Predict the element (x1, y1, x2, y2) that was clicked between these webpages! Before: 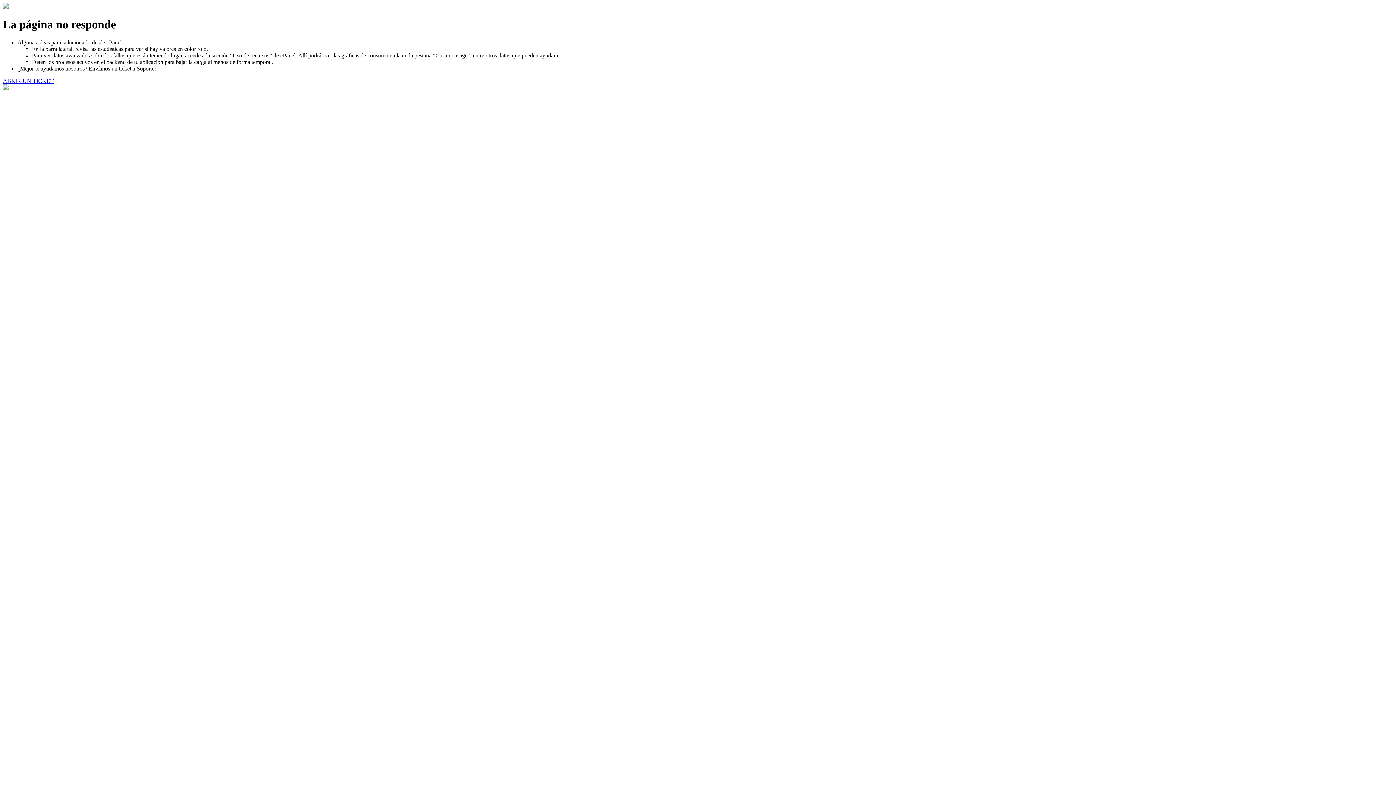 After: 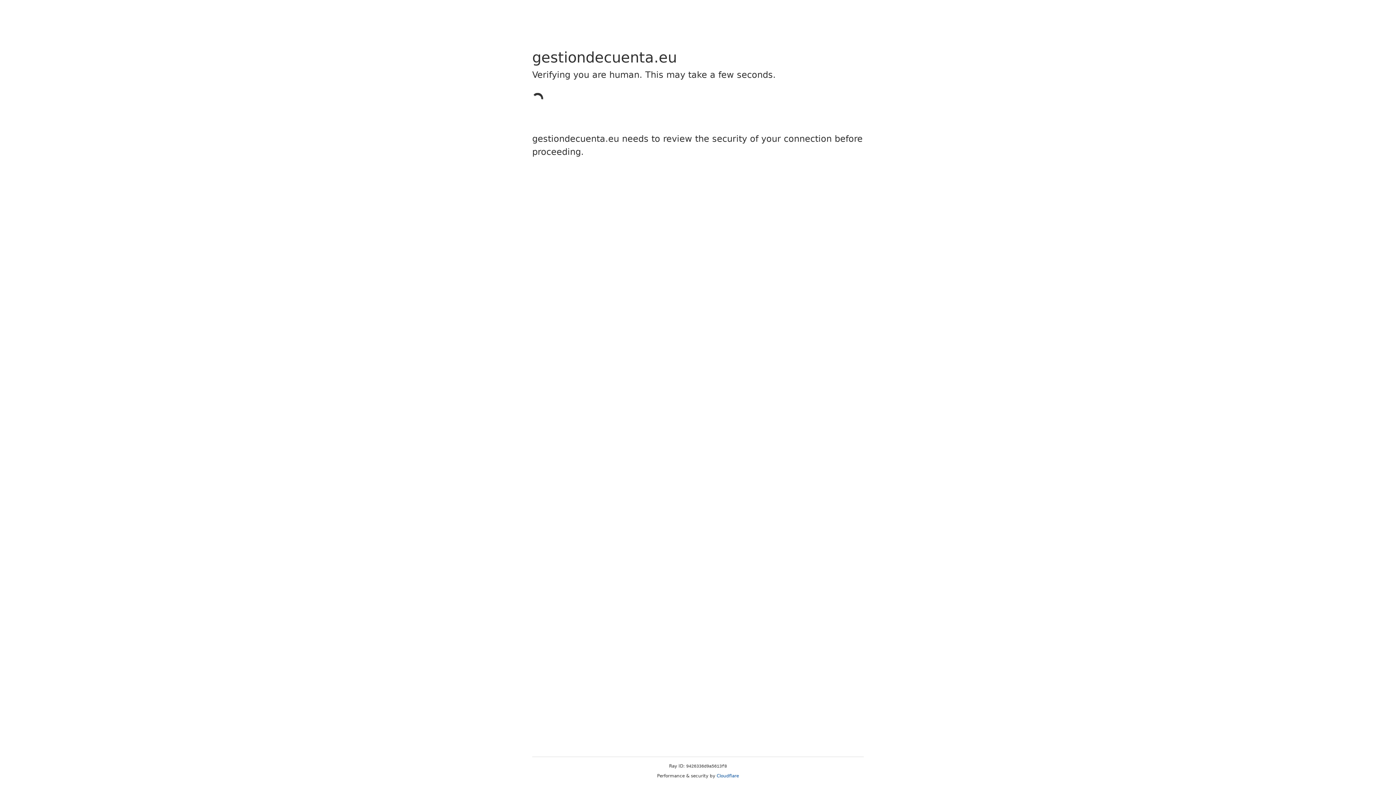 Action: bbox: (2, 77, 53, 83) label: ABRIR UN TICKET